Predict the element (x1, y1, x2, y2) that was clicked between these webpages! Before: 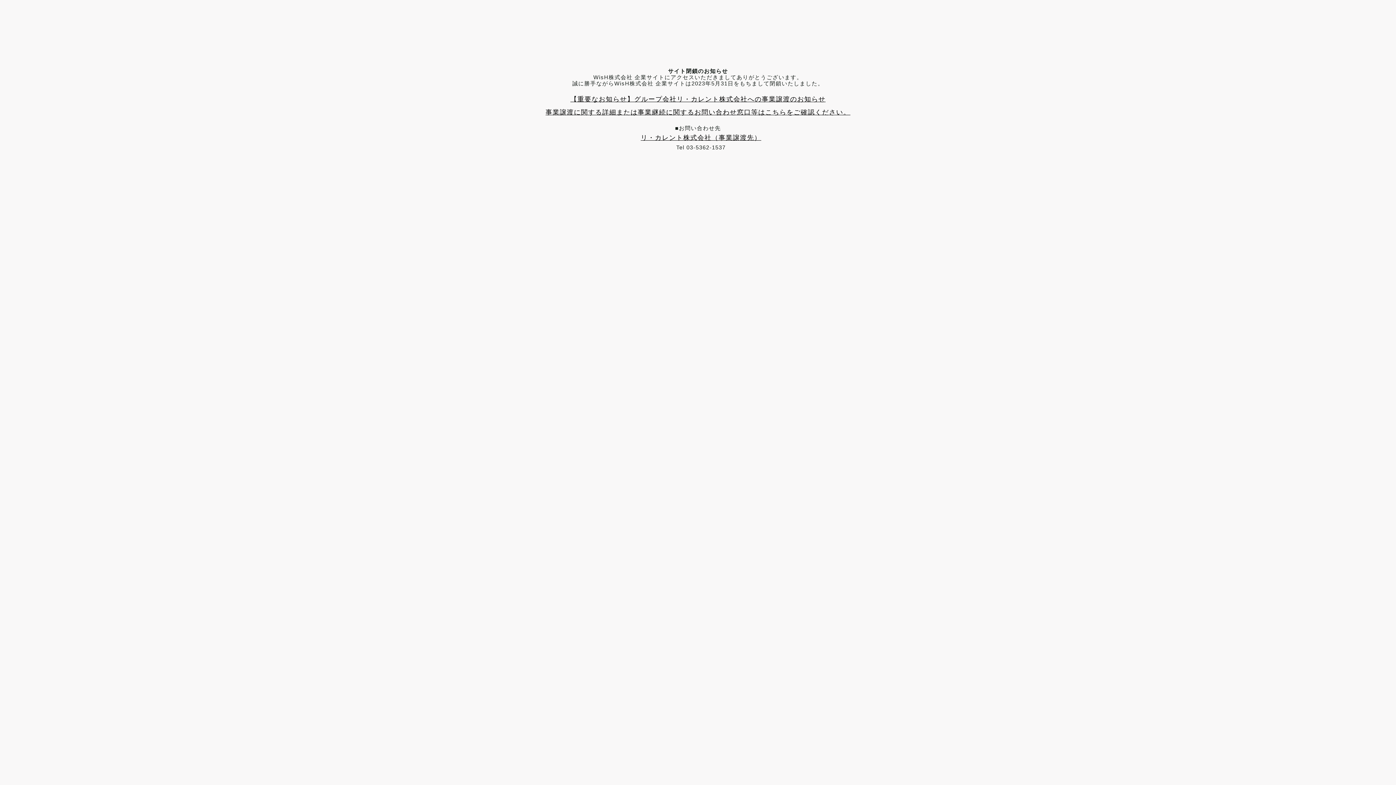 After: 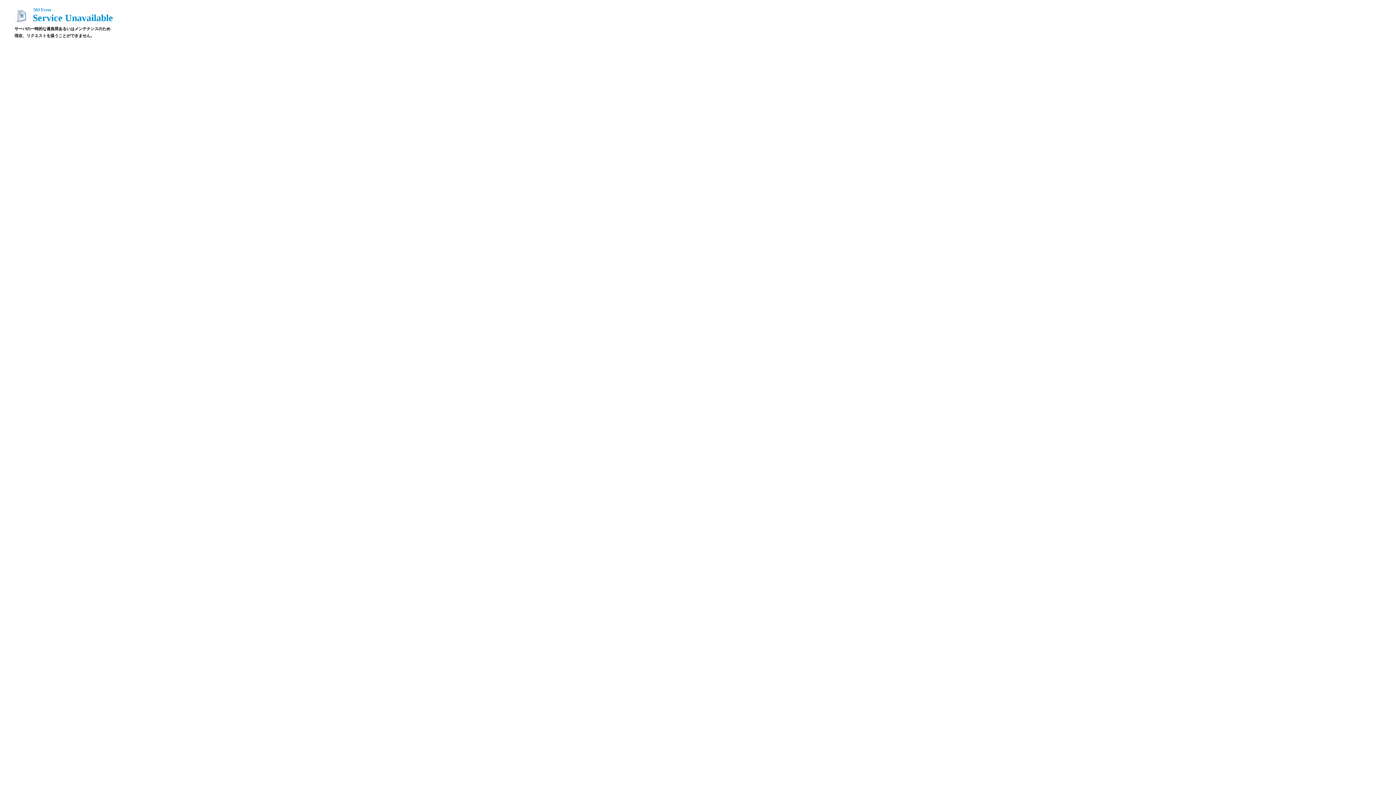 Action: label: リ・カレント株式会社（事業譲渡先） bbox: (640, 134, 761, 141)